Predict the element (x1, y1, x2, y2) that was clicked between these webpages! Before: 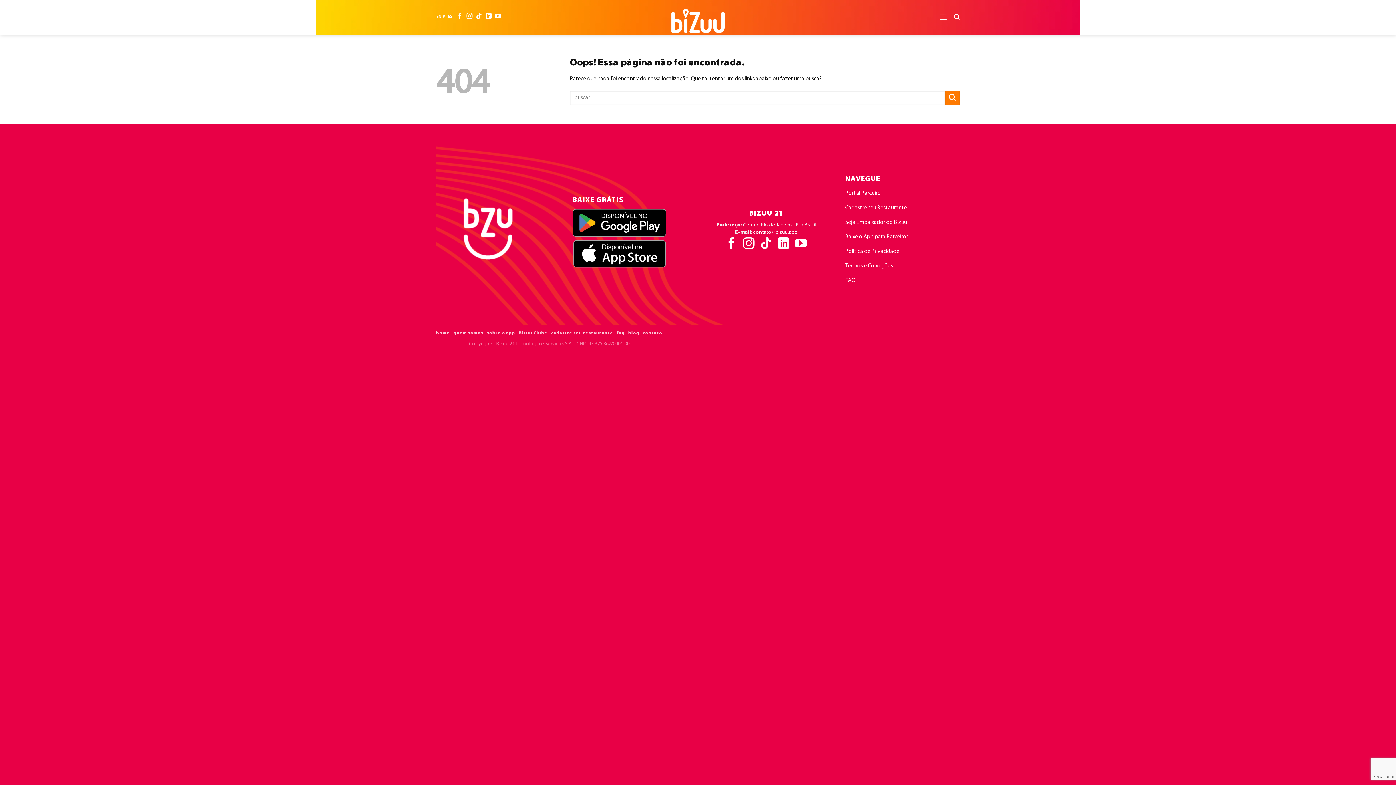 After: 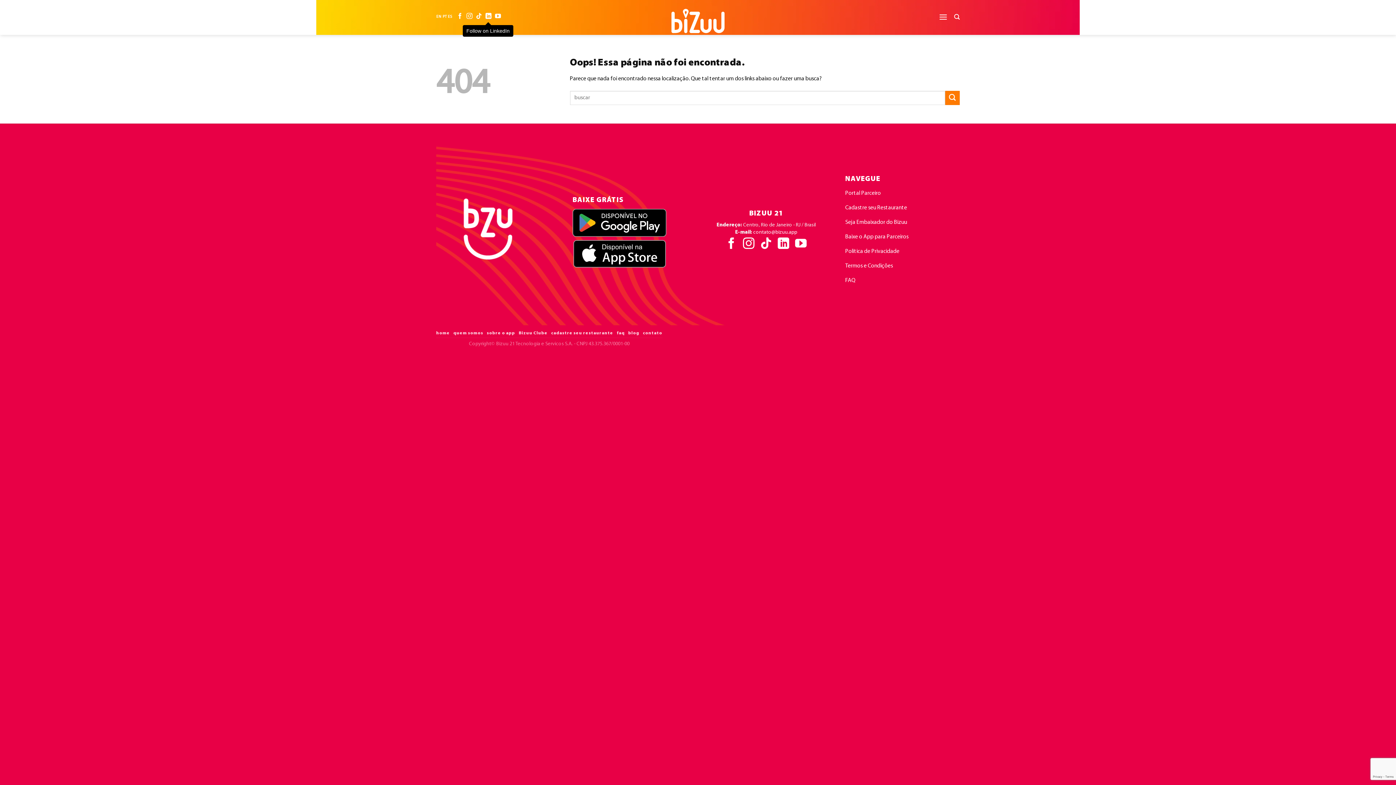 Action: label: Follow on LinkedIn bbox: (485, 14, 491, 19)